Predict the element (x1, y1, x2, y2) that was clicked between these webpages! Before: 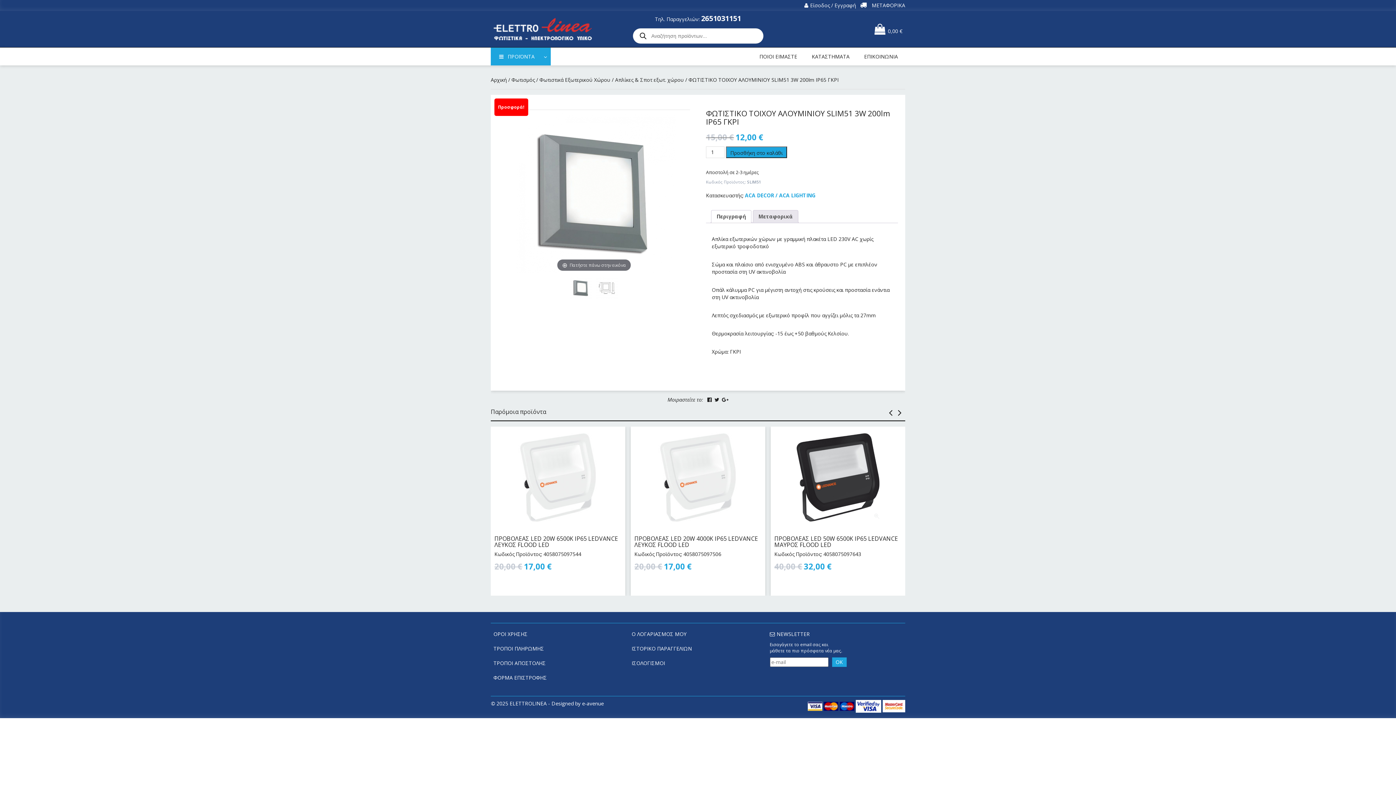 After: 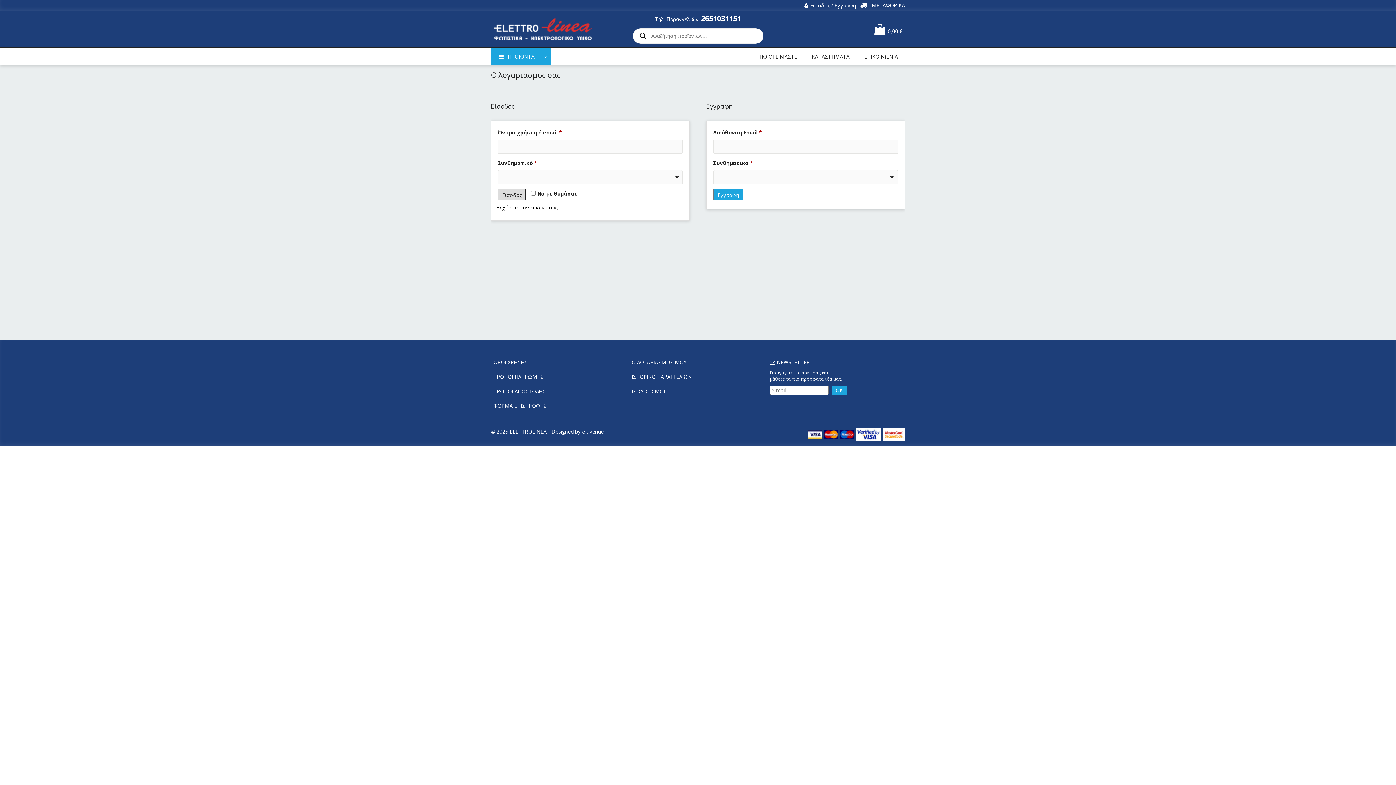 Action: bbox: (631, 645, 764, 652) label: ΙΣΤΟΡΙΚΟ ΠΑΡΑΓΓΕΛΙΩΝ